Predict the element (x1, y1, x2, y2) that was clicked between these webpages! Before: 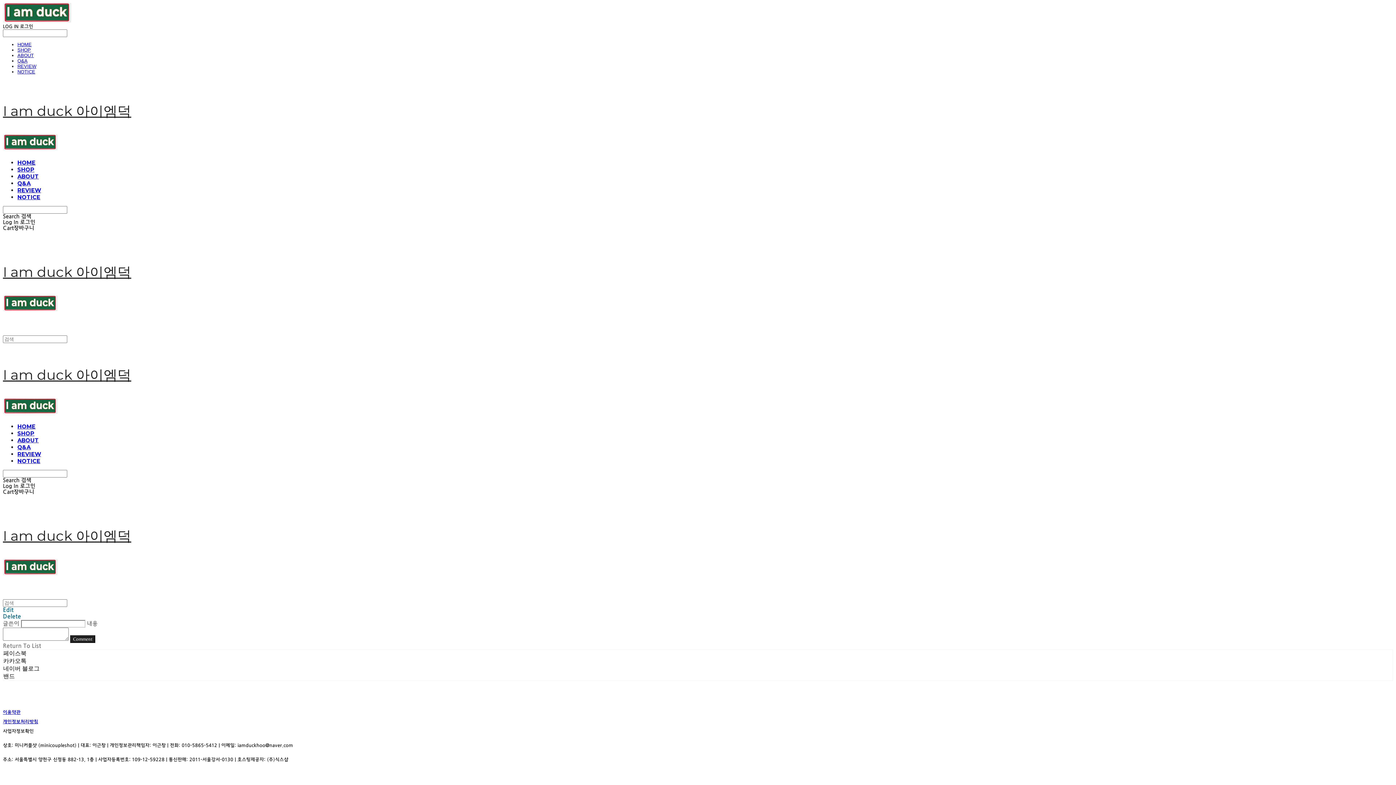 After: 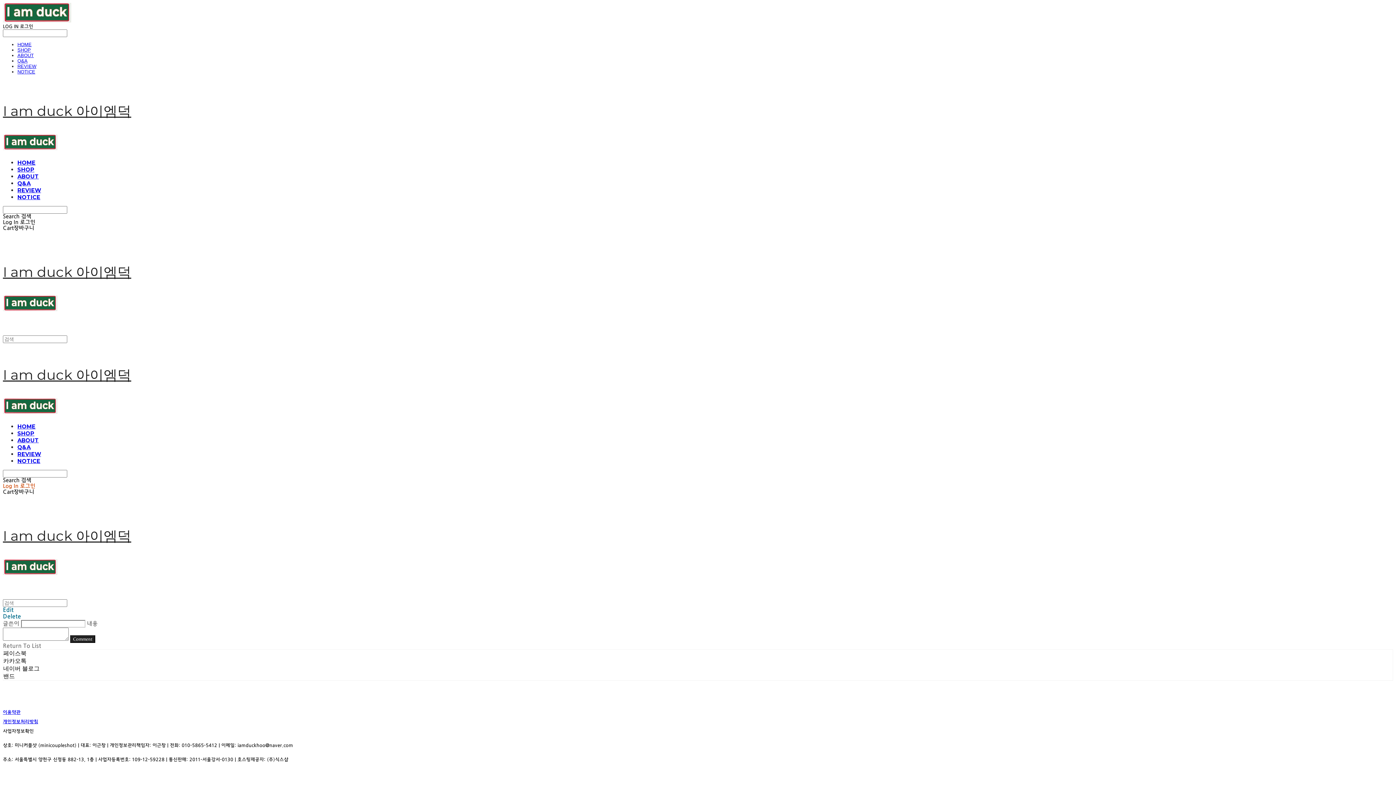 Action: bbox: (2, 483, 35, 489) label: Log In 로그인